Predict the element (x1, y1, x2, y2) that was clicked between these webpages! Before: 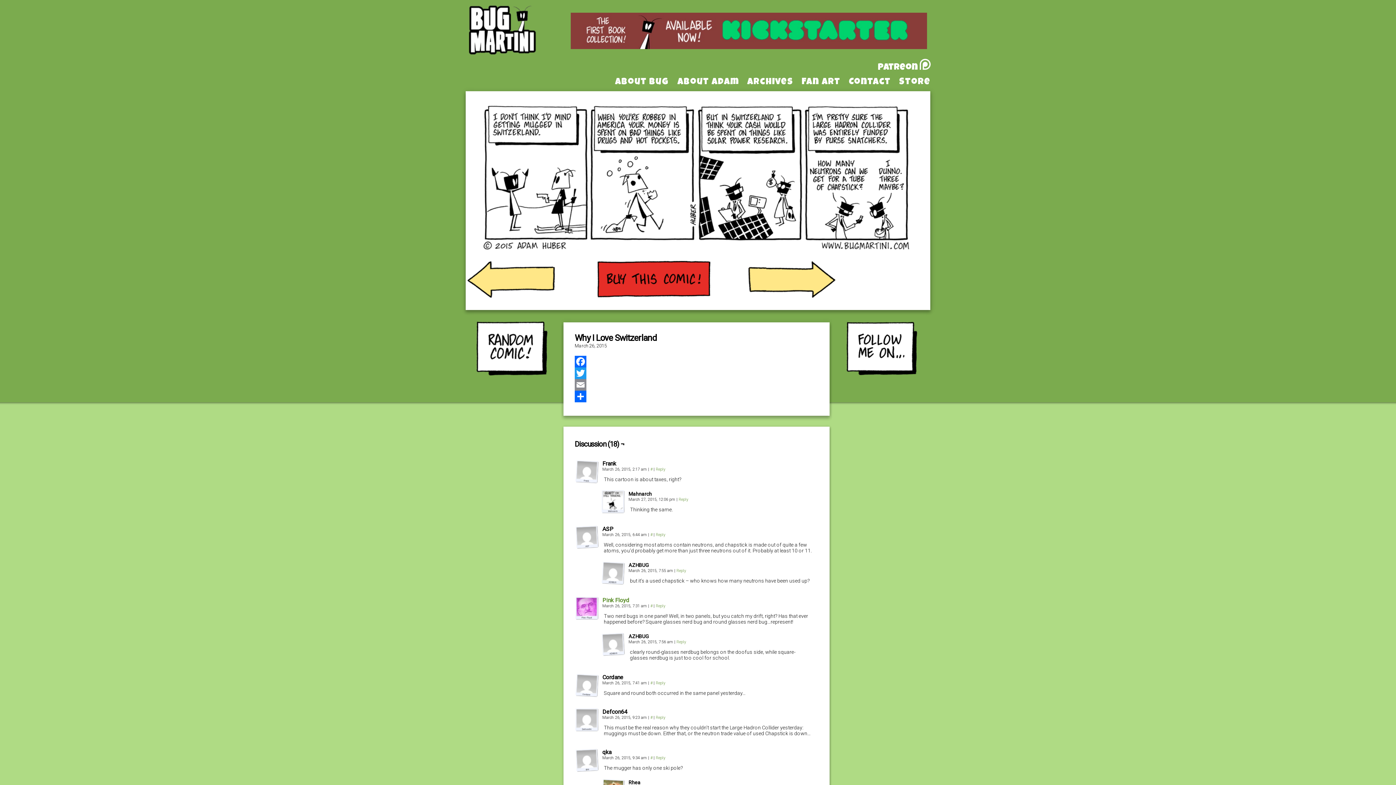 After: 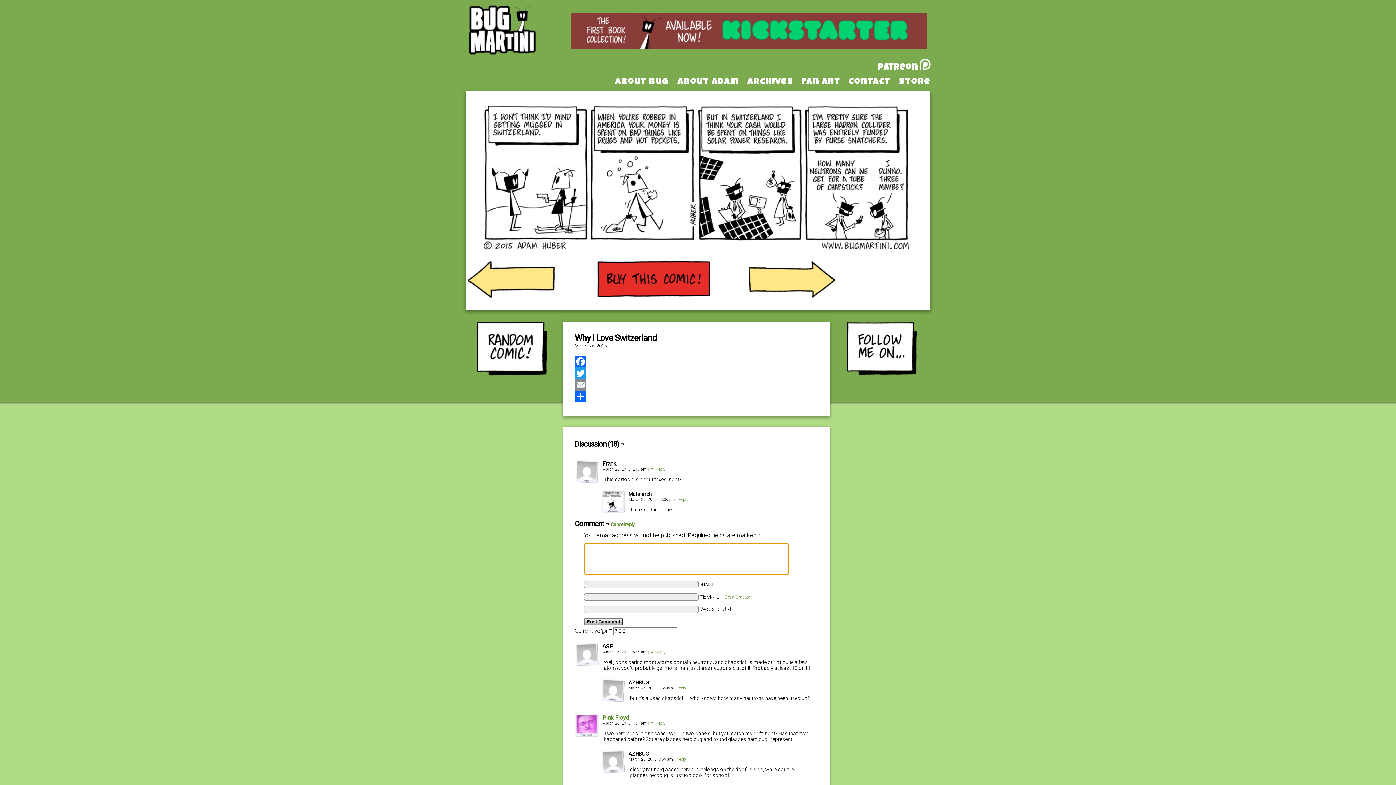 Action: bbox: (656, 467, 665, 471) label: Reply to Frank